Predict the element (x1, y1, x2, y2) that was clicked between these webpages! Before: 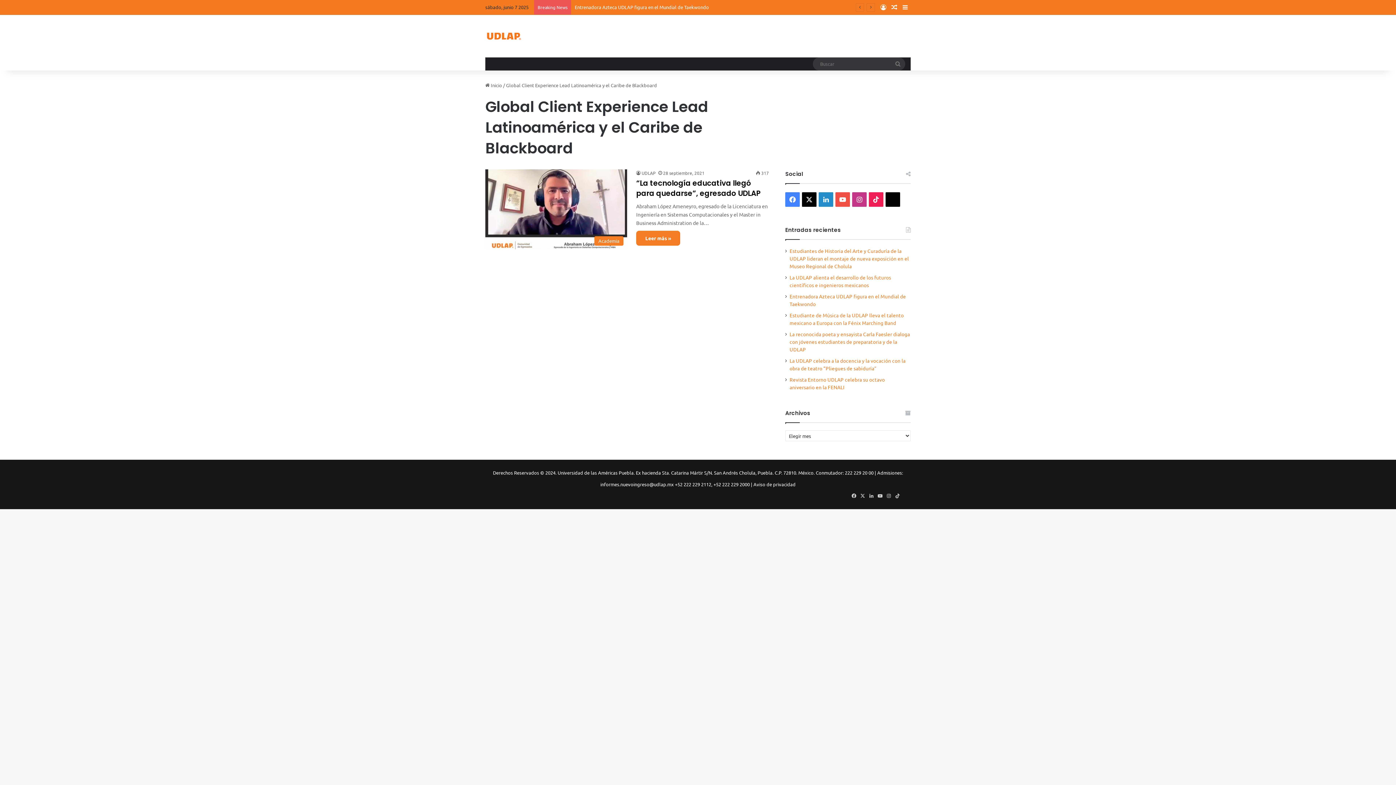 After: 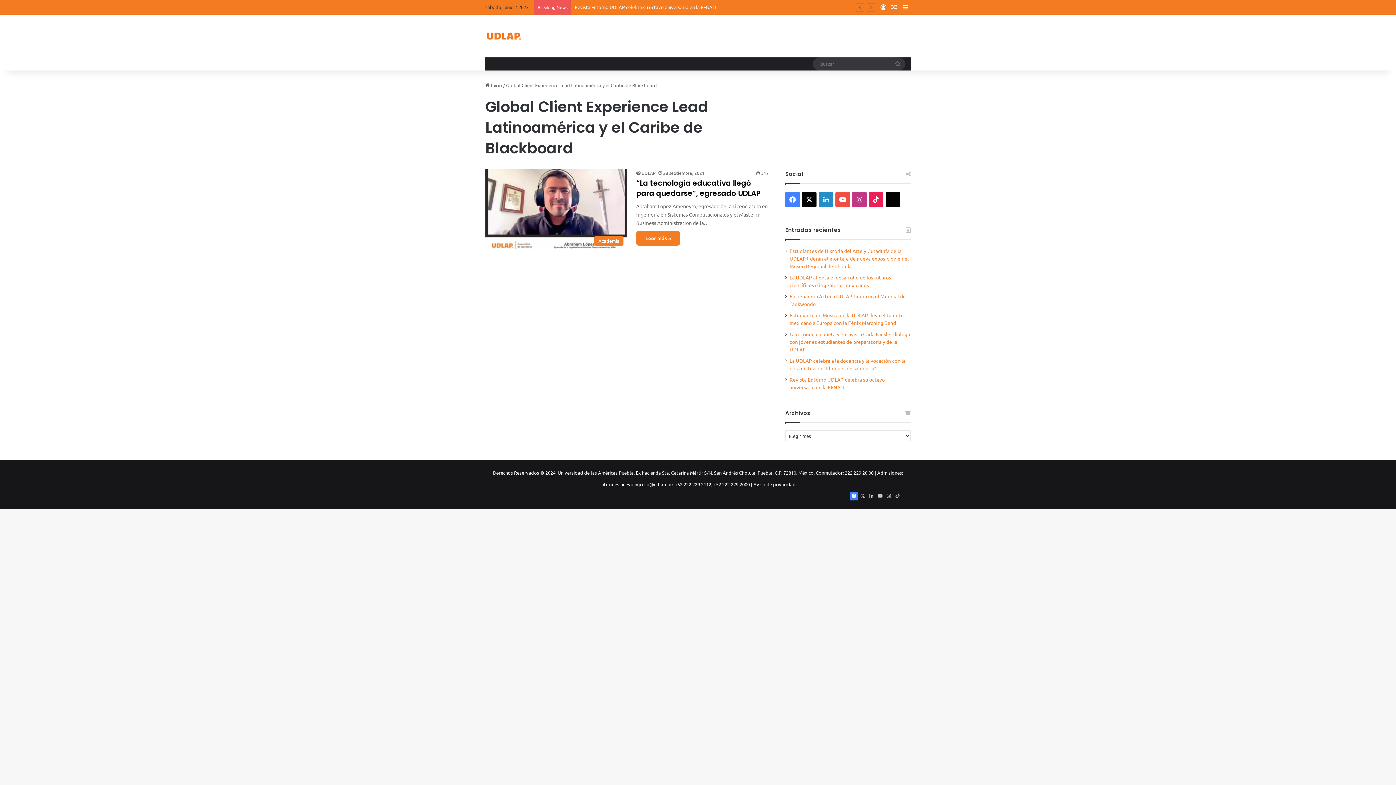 Action: bbox: (849, 492, 858, 500) label: Facebook